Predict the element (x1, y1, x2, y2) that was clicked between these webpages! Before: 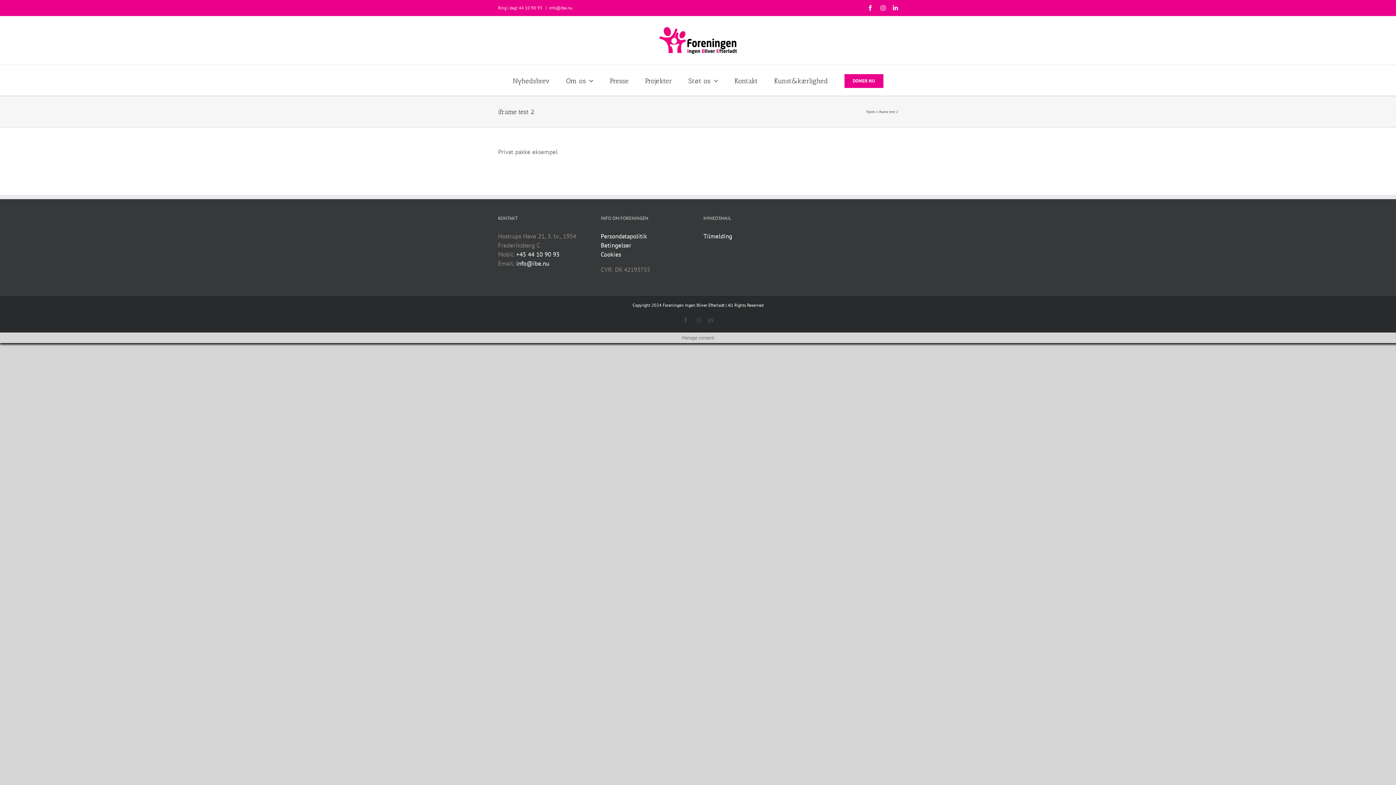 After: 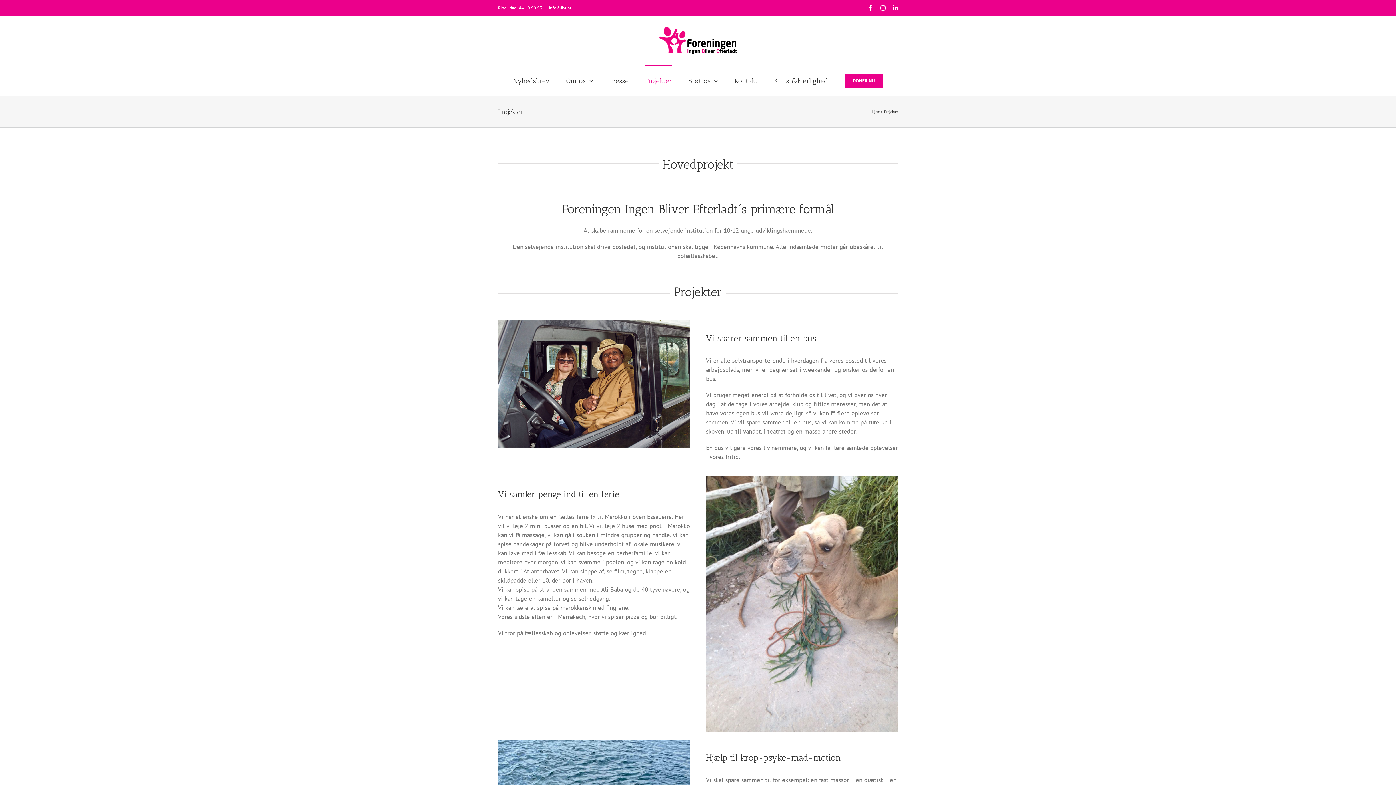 Action: label: Projekter bbox: (645, 65, 672, 95)